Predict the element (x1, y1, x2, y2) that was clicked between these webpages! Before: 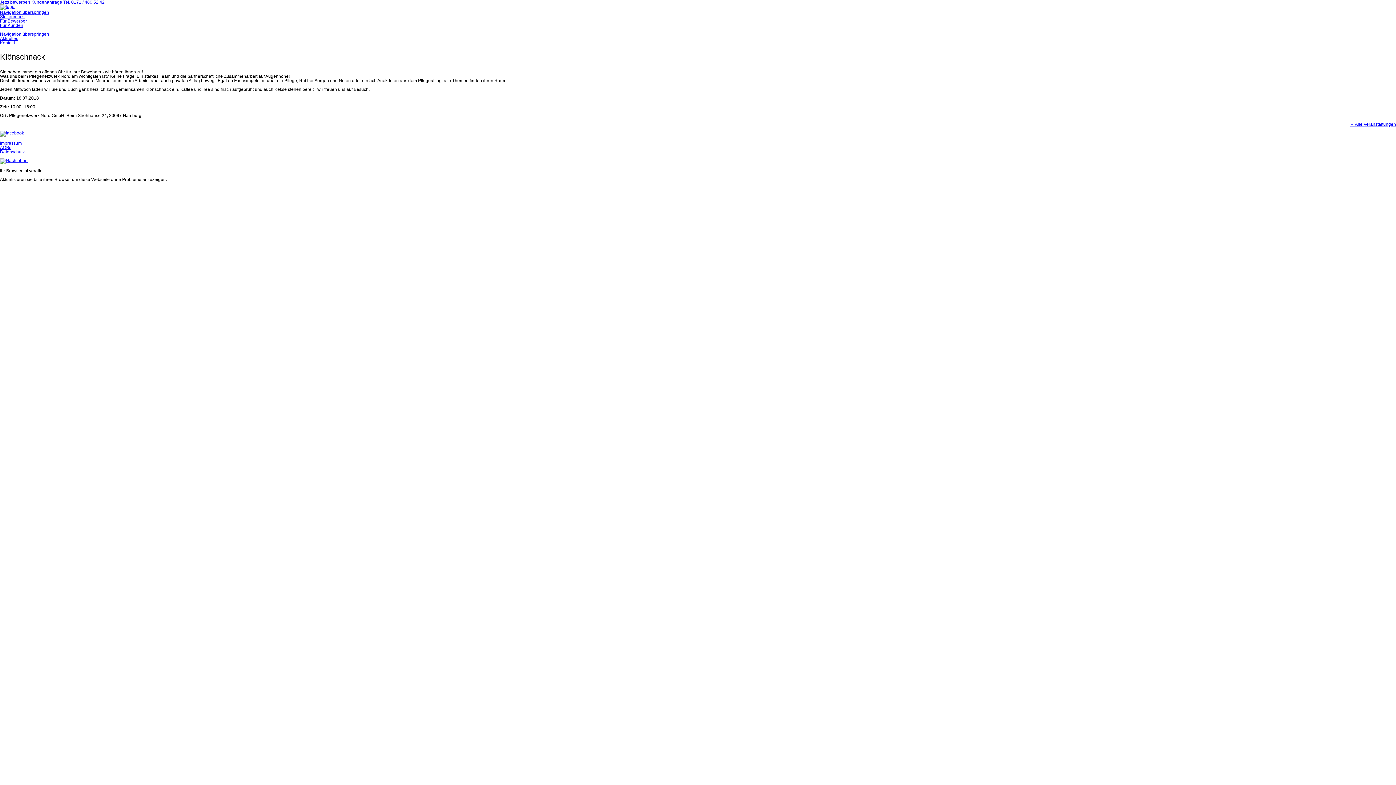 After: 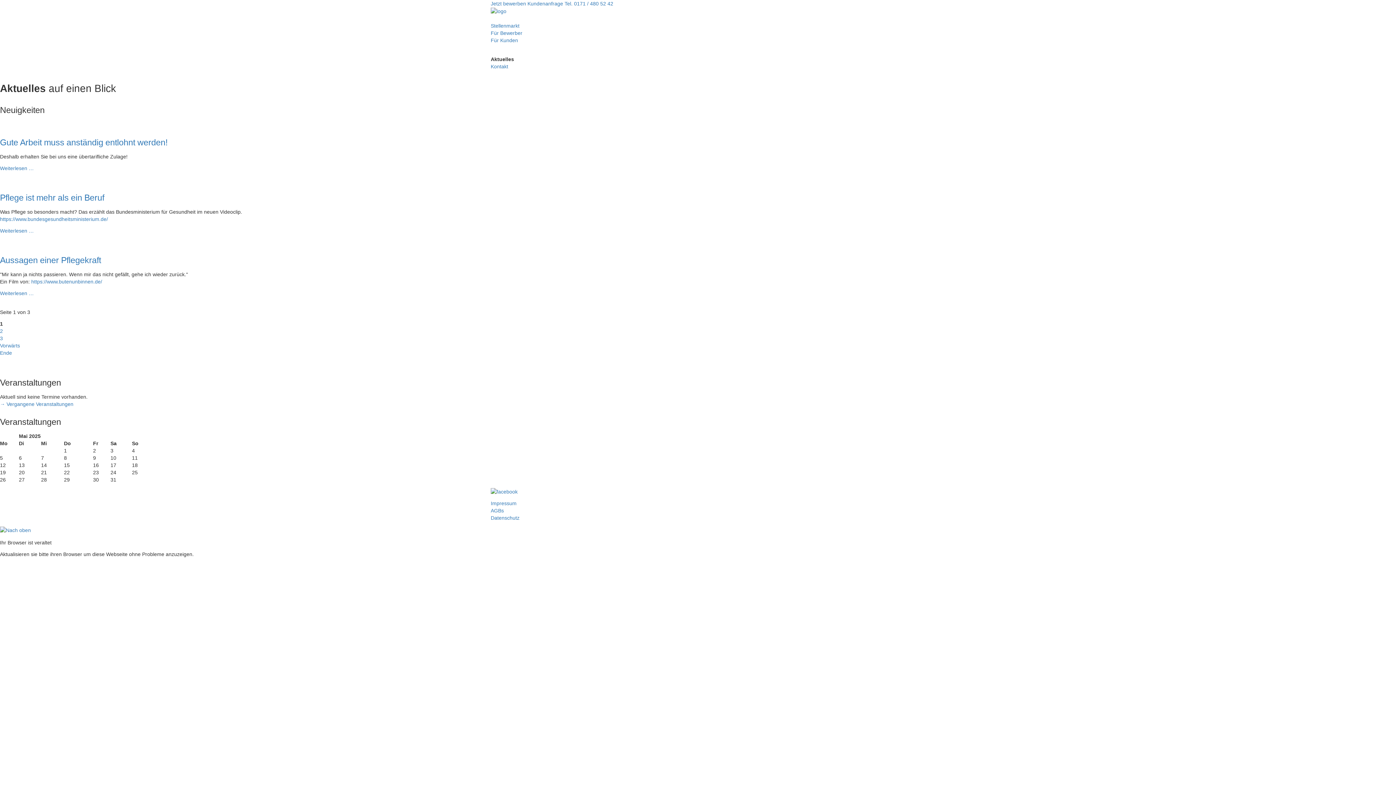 Action: label: Aktuelles bbox: (0, 36, 18, 41)